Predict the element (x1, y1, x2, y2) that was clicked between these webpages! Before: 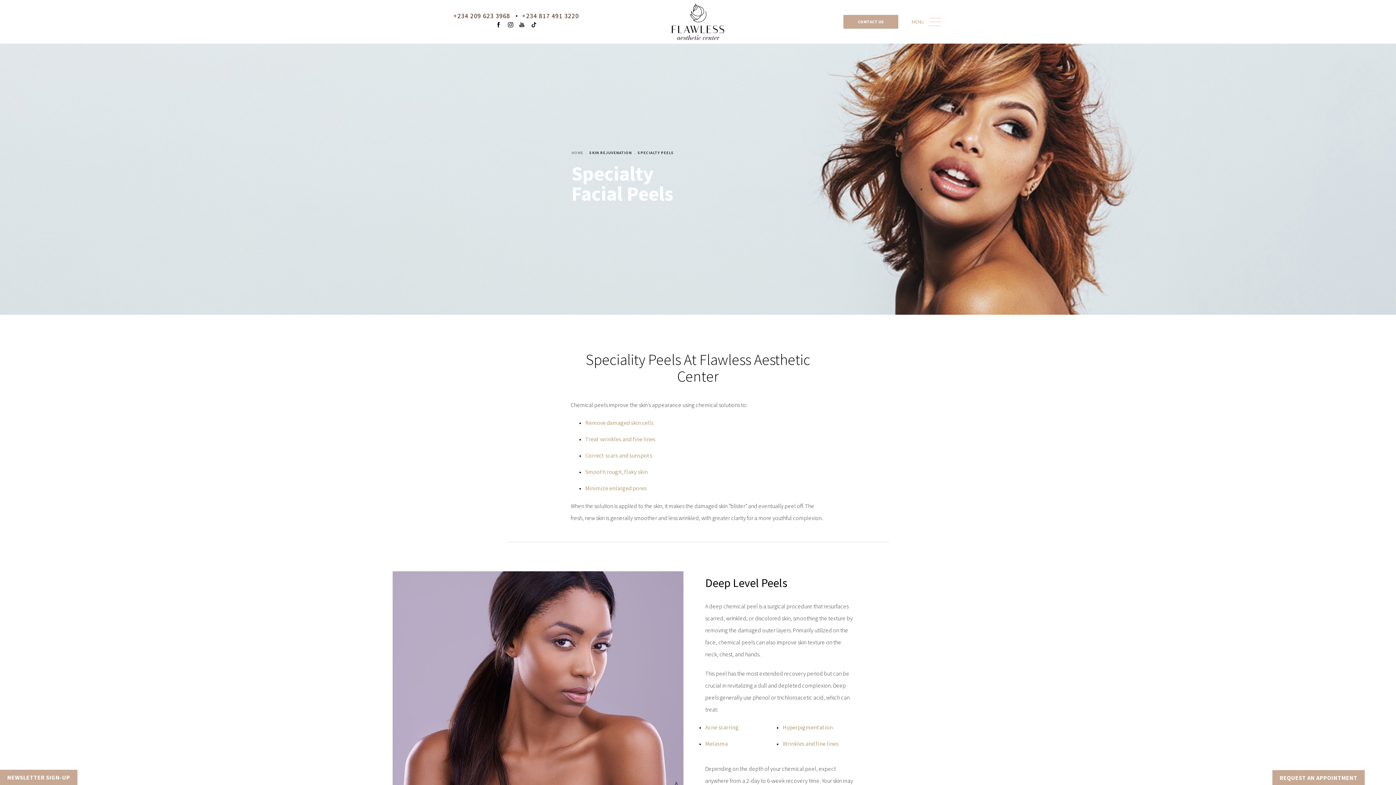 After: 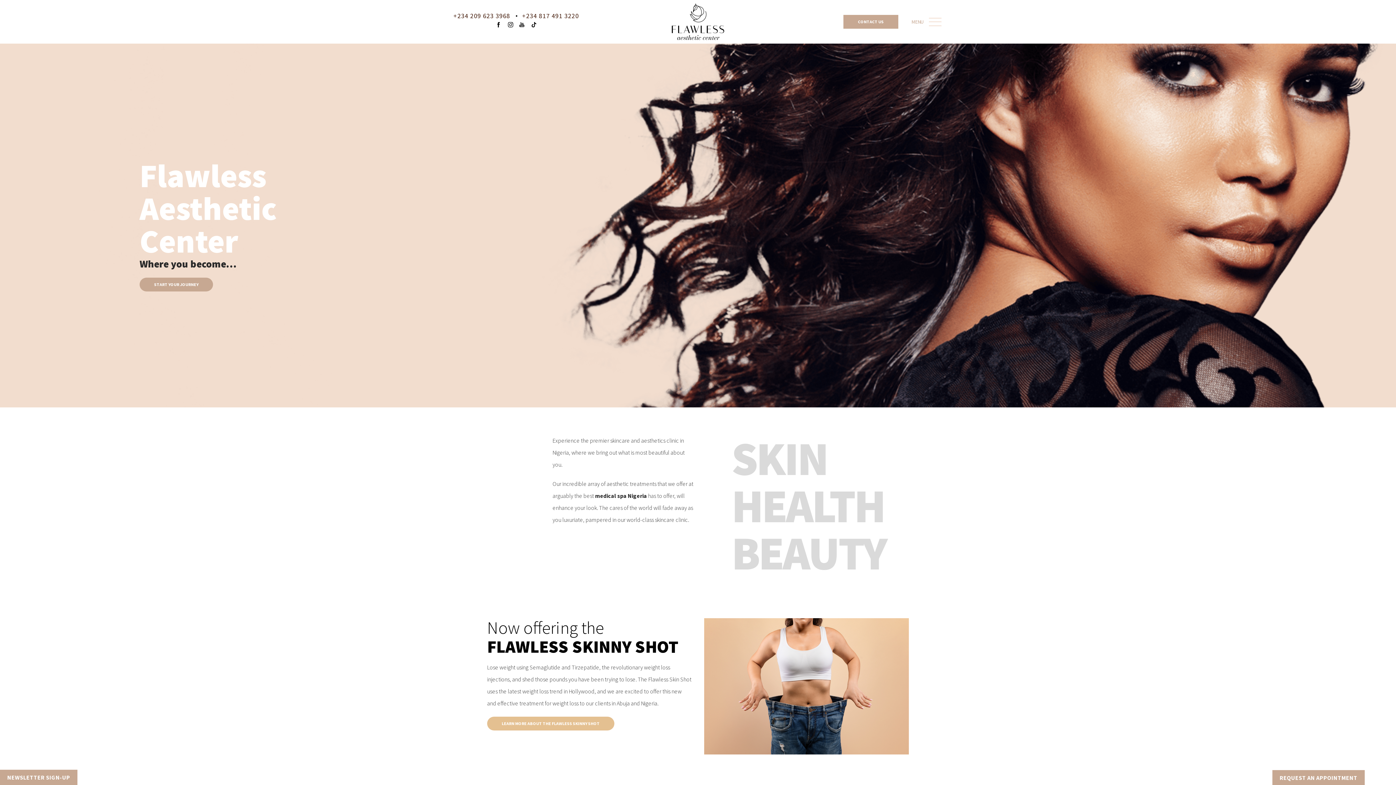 Action: bbox: (571, 150, 583, 155) label: HOME